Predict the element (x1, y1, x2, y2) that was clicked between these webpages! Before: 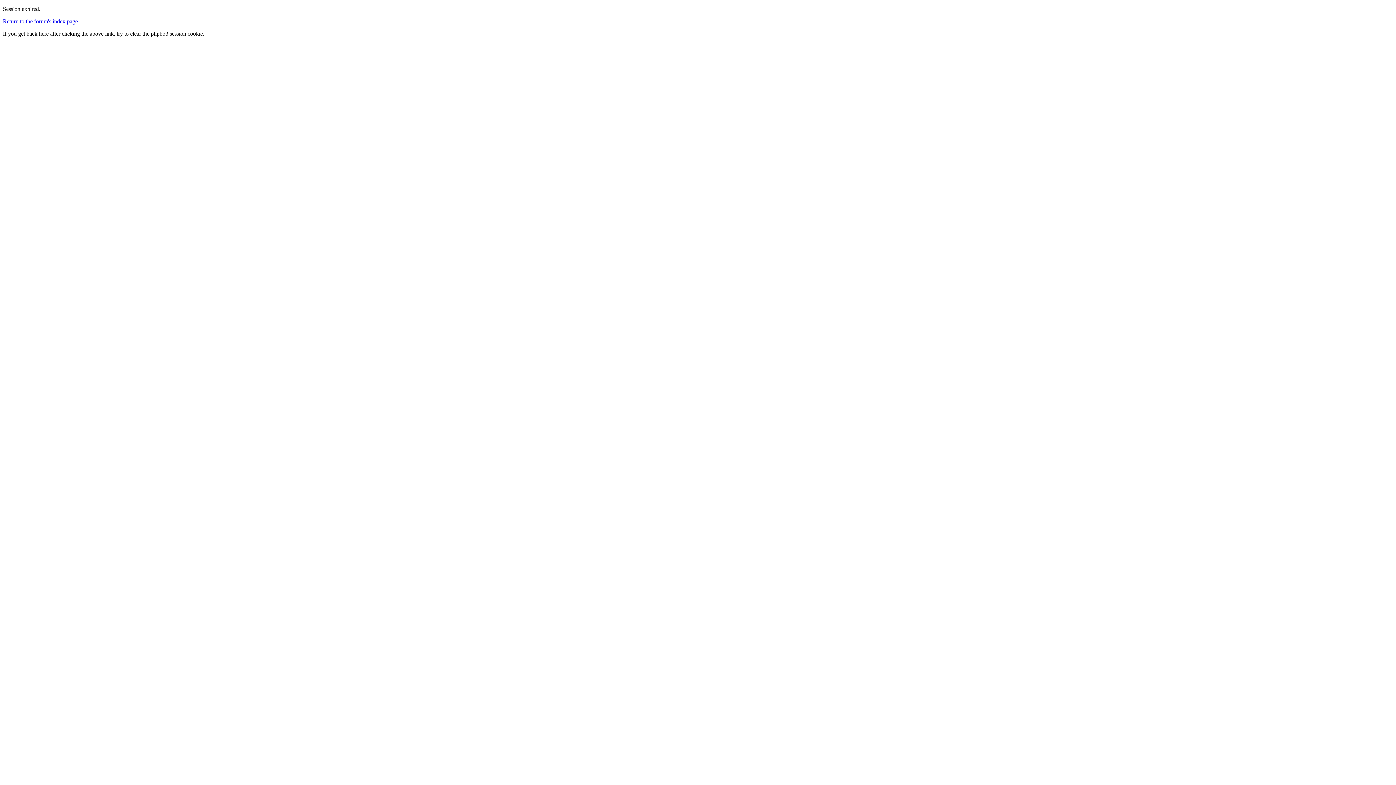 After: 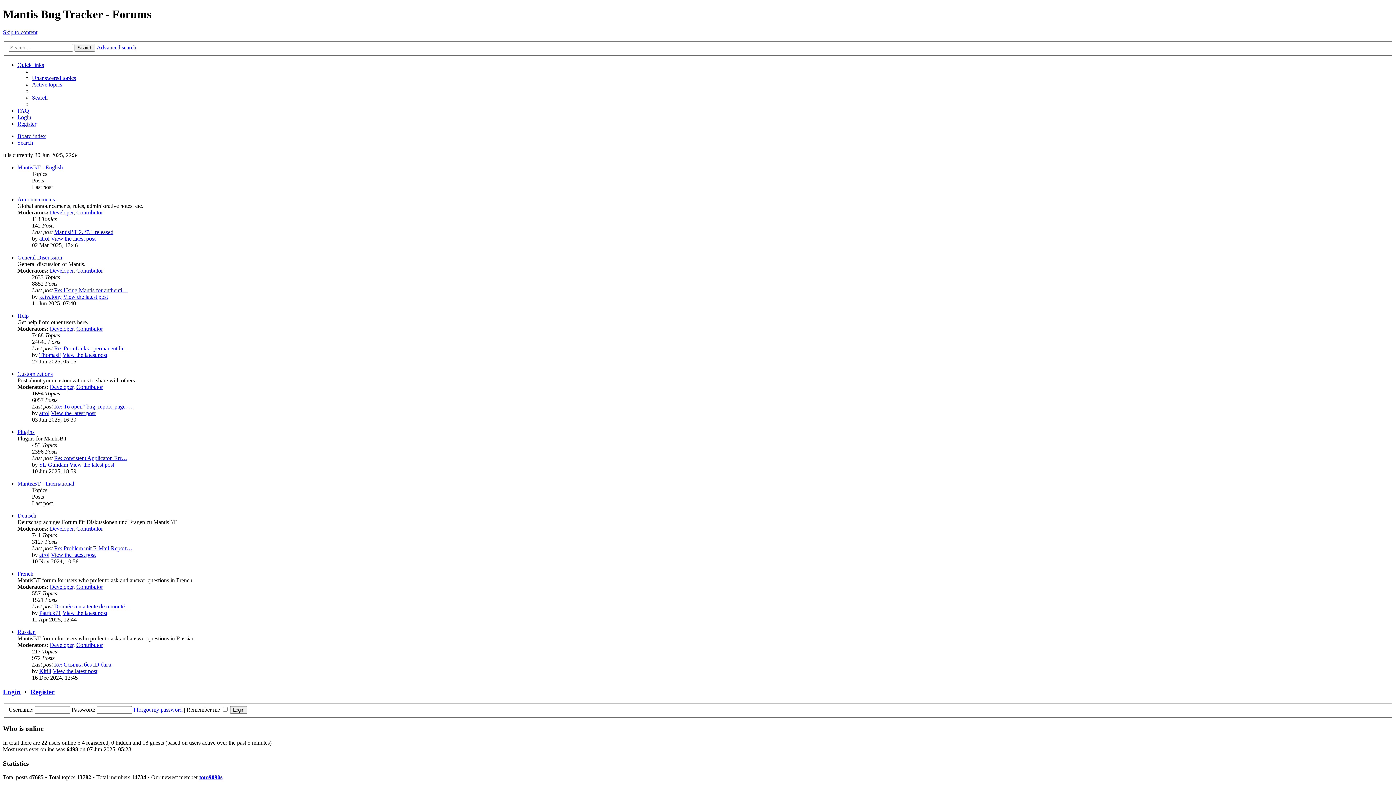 Action: label: Return to the forum's index page bbox: (2, 18, 77, 24)